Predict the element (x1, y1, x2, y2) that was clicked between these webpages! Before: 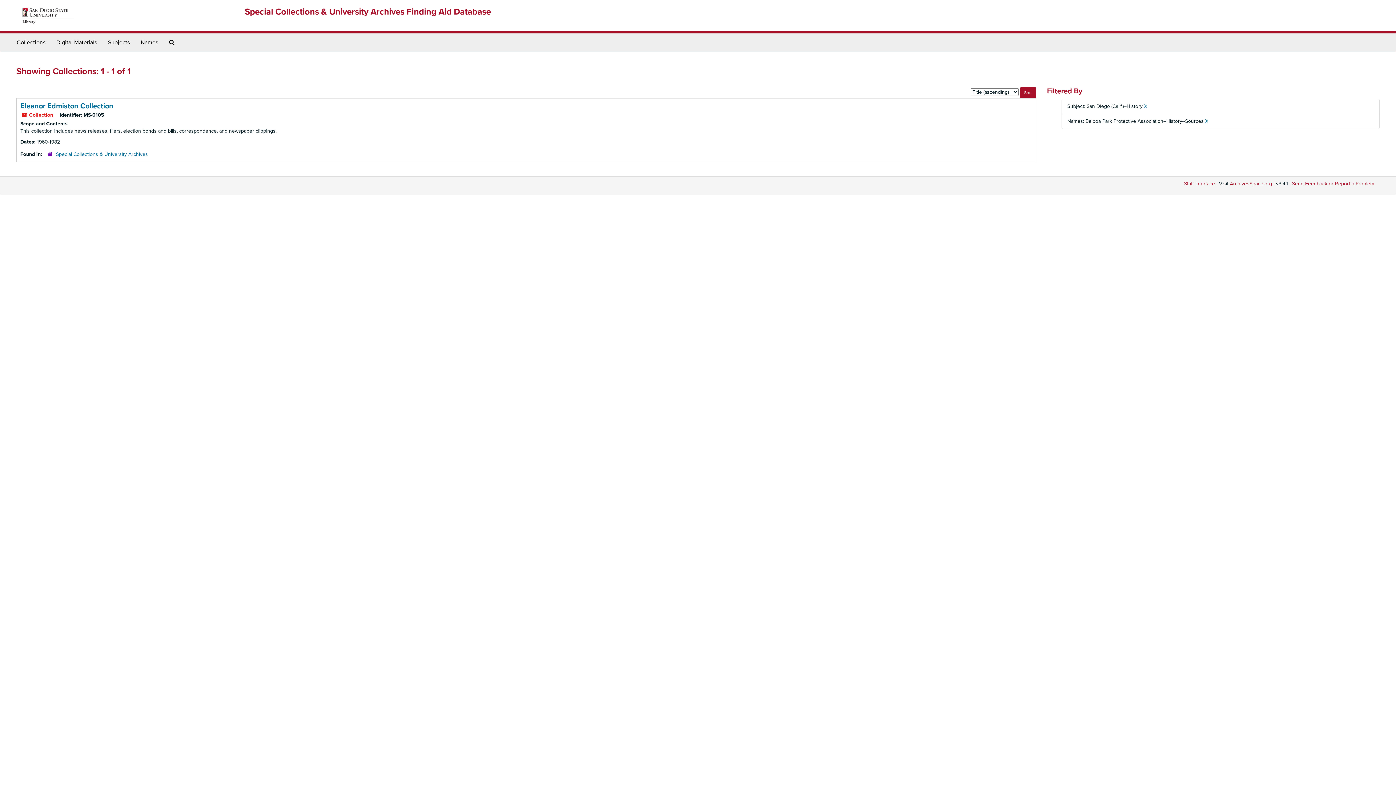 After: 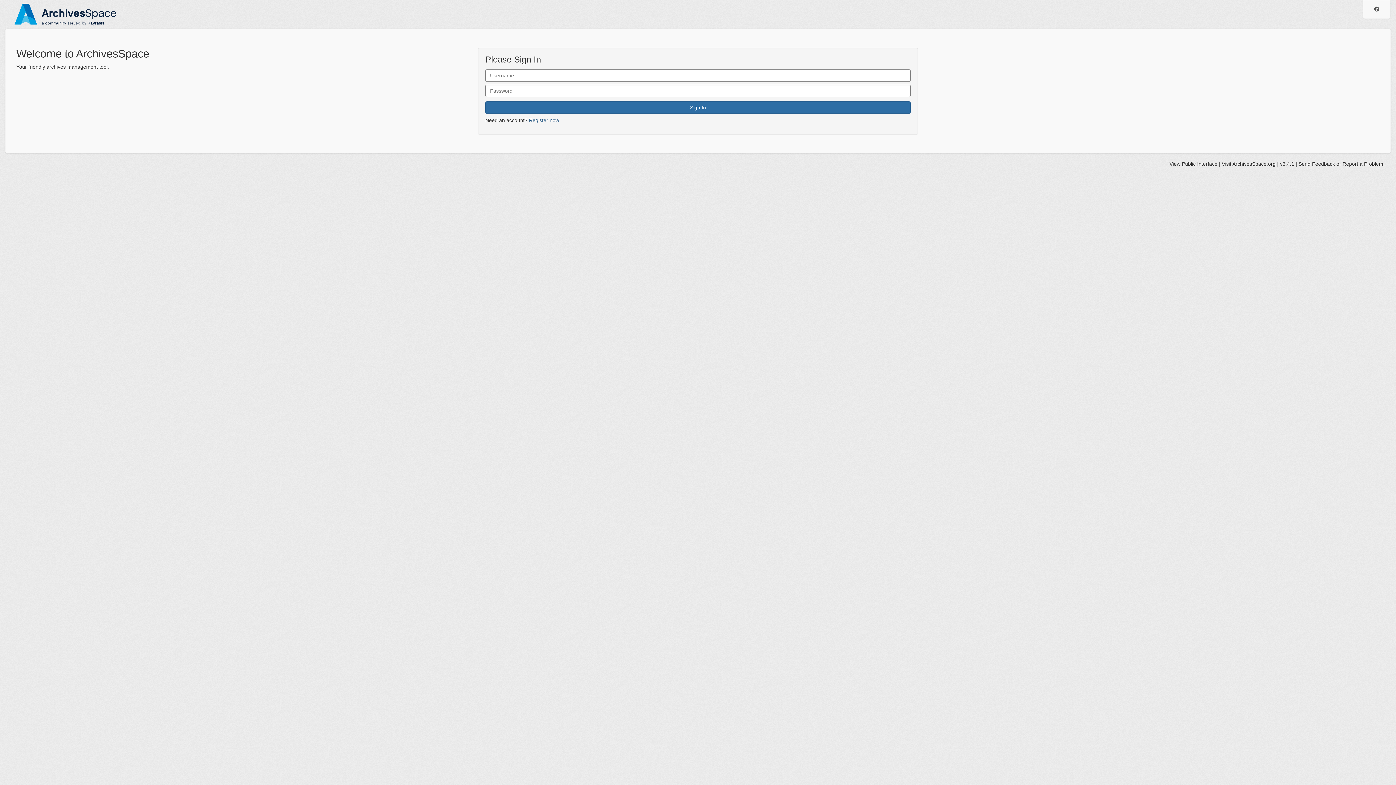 Action: label: Staff Interface bbox: (1184, 180, 1215, 186)